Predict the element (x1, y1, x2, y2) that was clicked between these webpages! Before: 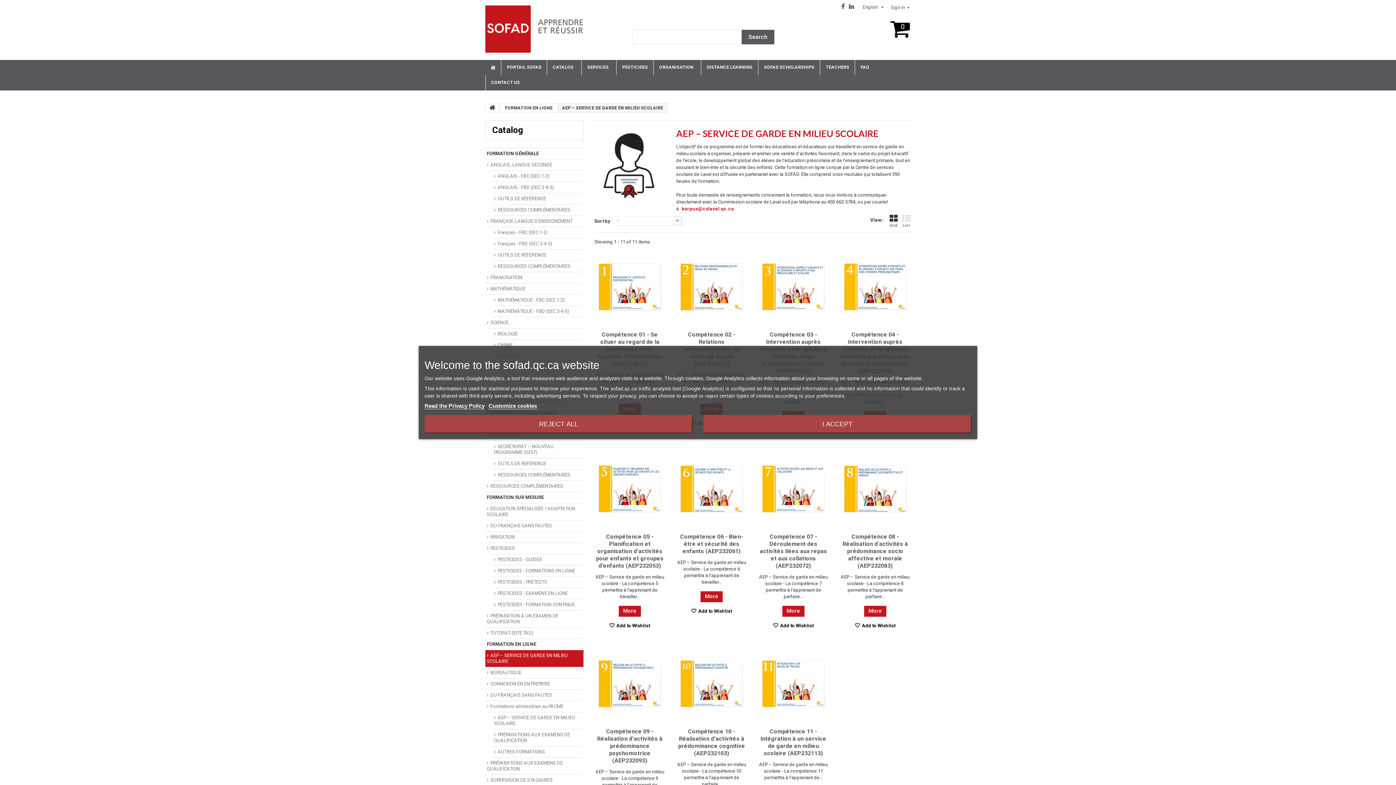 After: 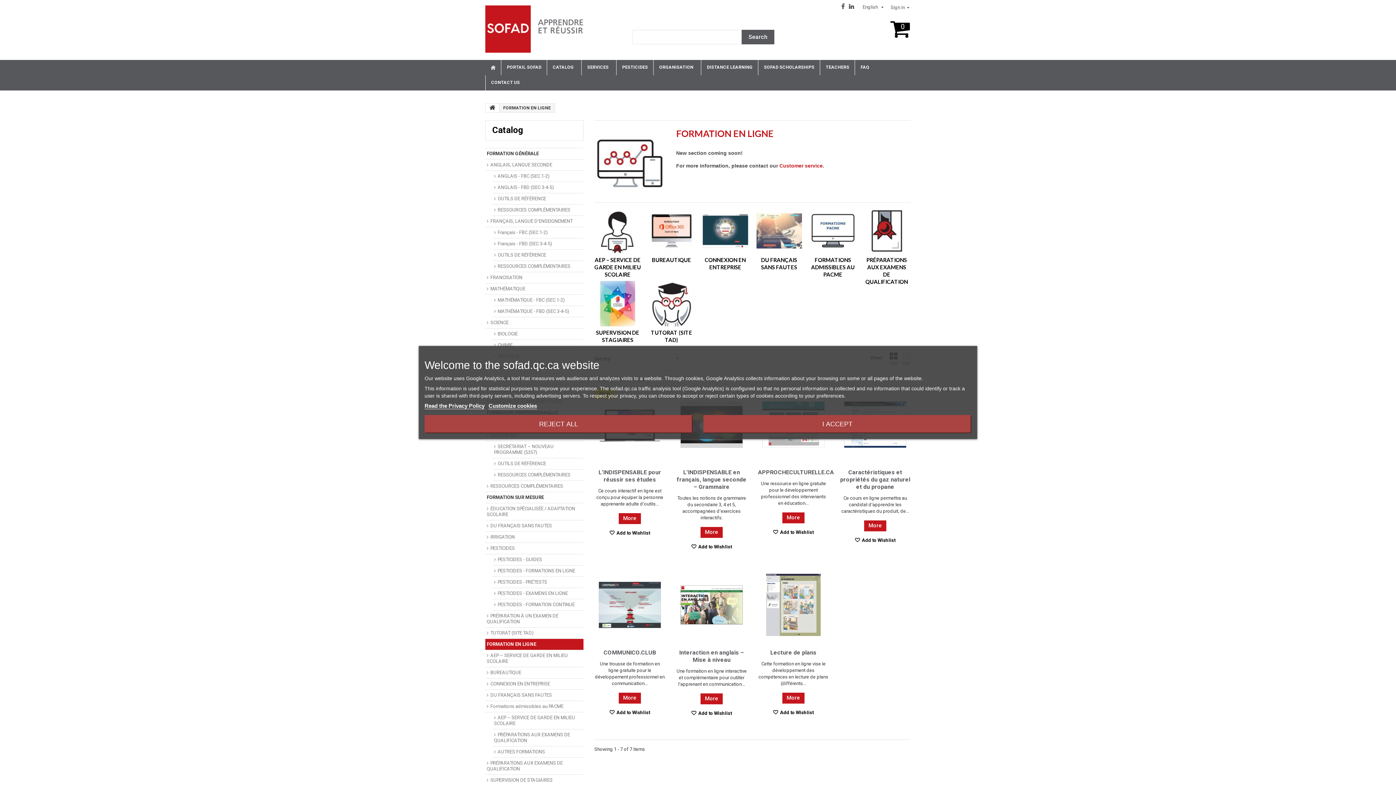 Action: bbox: (499, 103, 558, 112) label: FORMATION EN LIGNE